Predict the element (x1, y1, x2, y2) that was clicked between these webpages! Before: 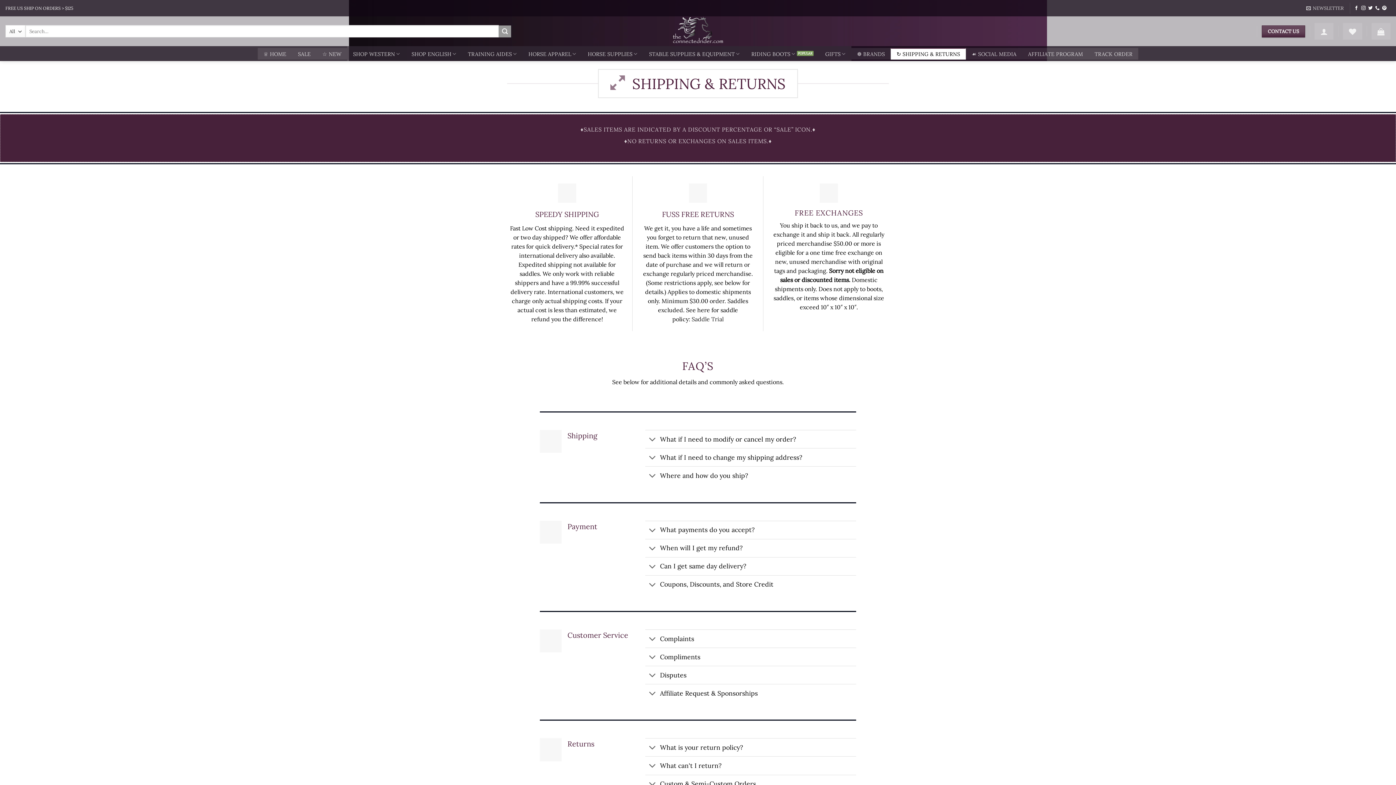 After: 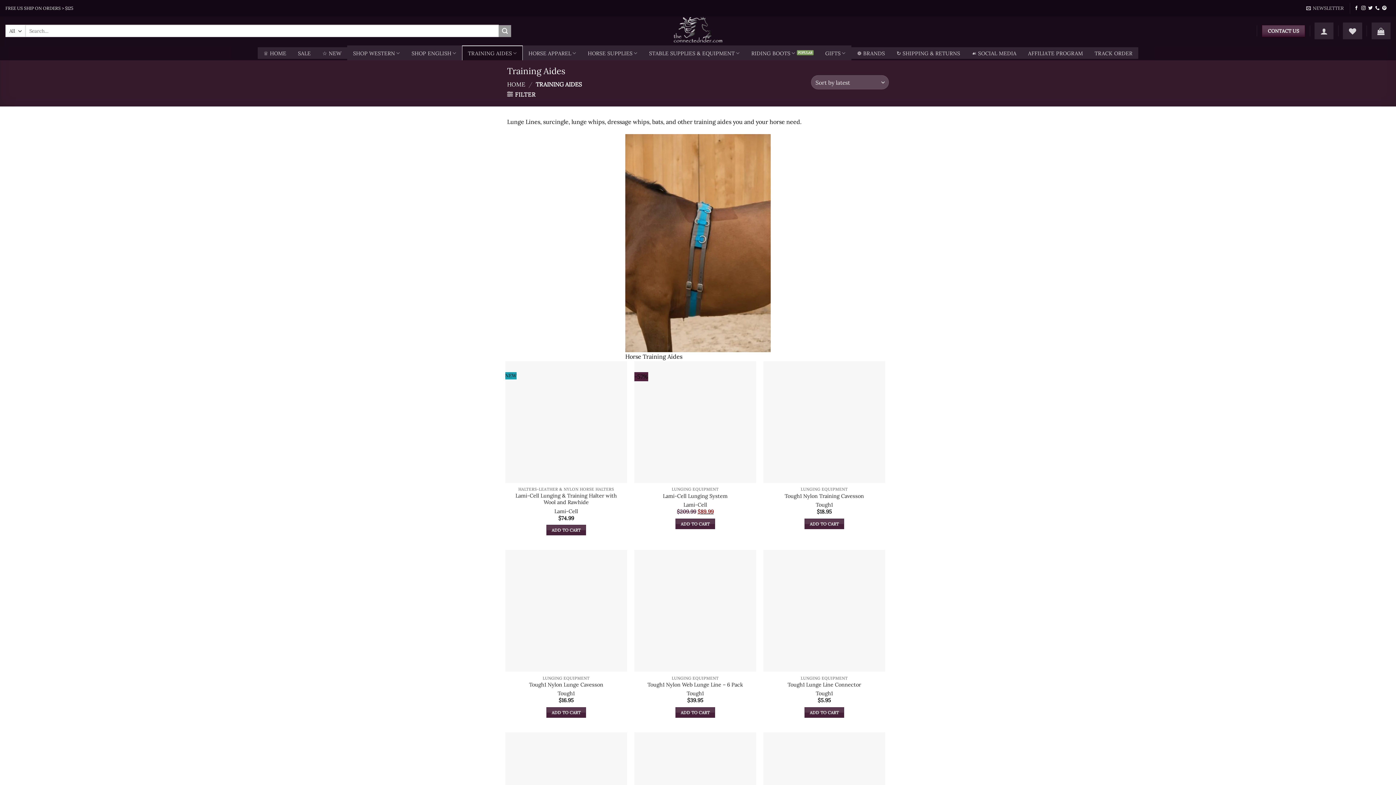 Action: bbox: (462, 46, 522, 61) label: TRAINING AIDES